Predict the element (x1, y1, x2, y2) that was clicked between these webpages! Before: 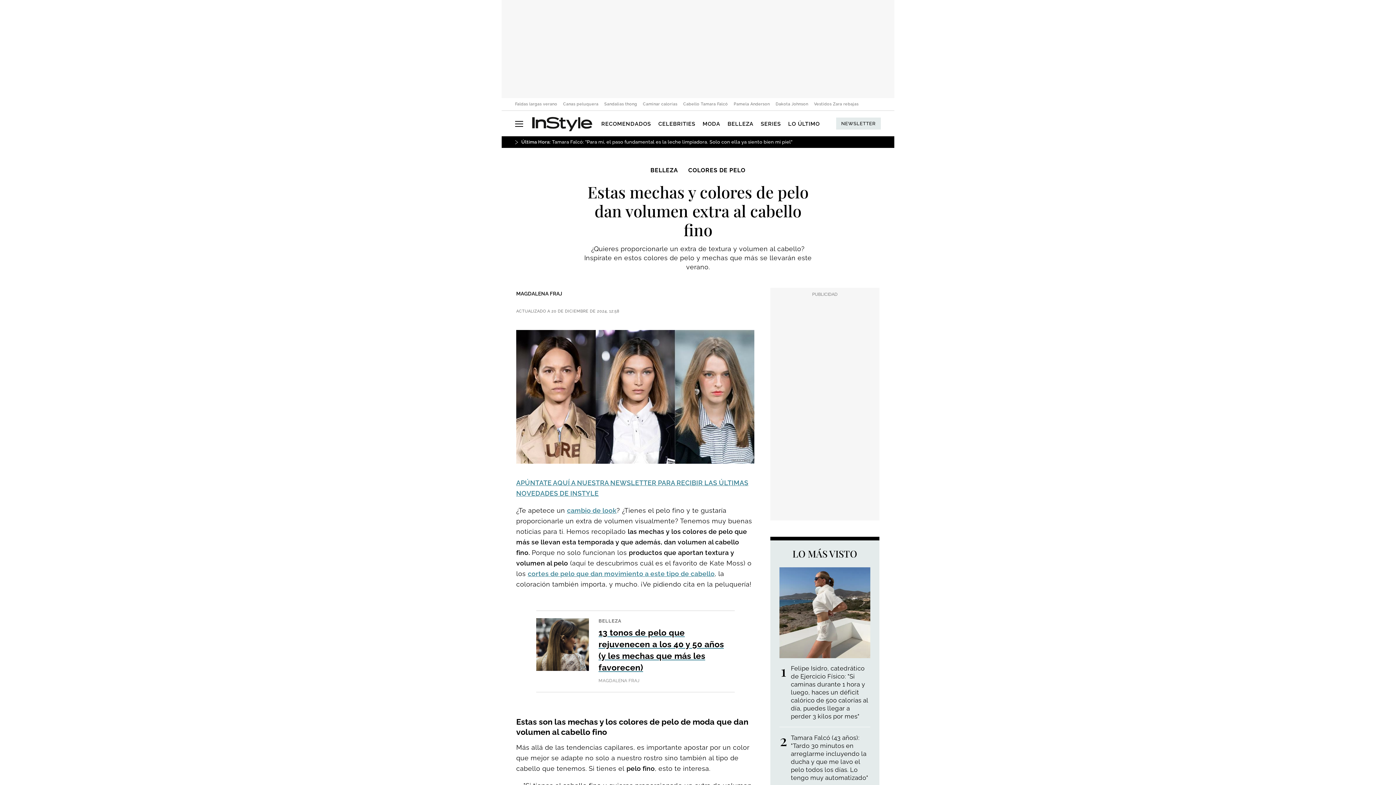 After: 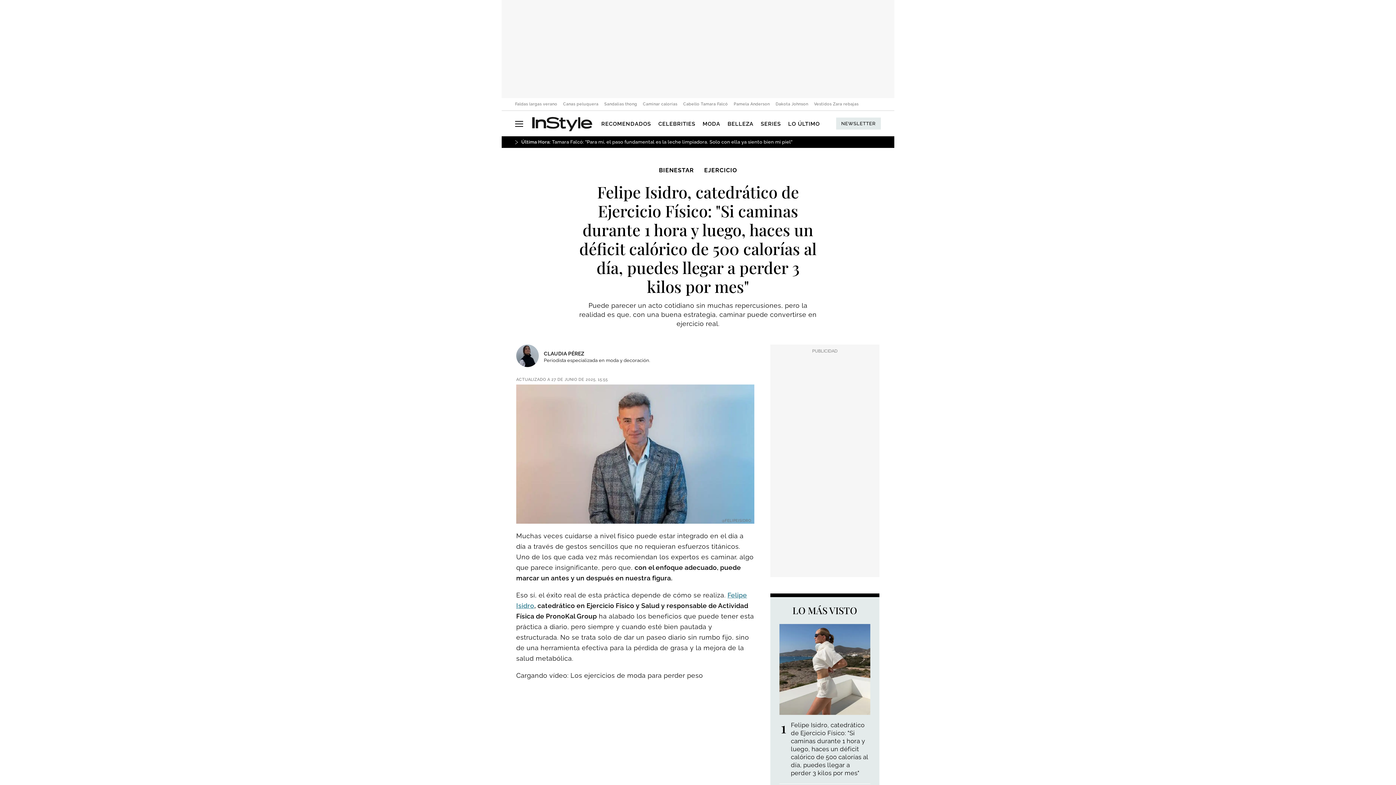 Action: bbox: (643, 101, 677, 106) label: Caminar calorías